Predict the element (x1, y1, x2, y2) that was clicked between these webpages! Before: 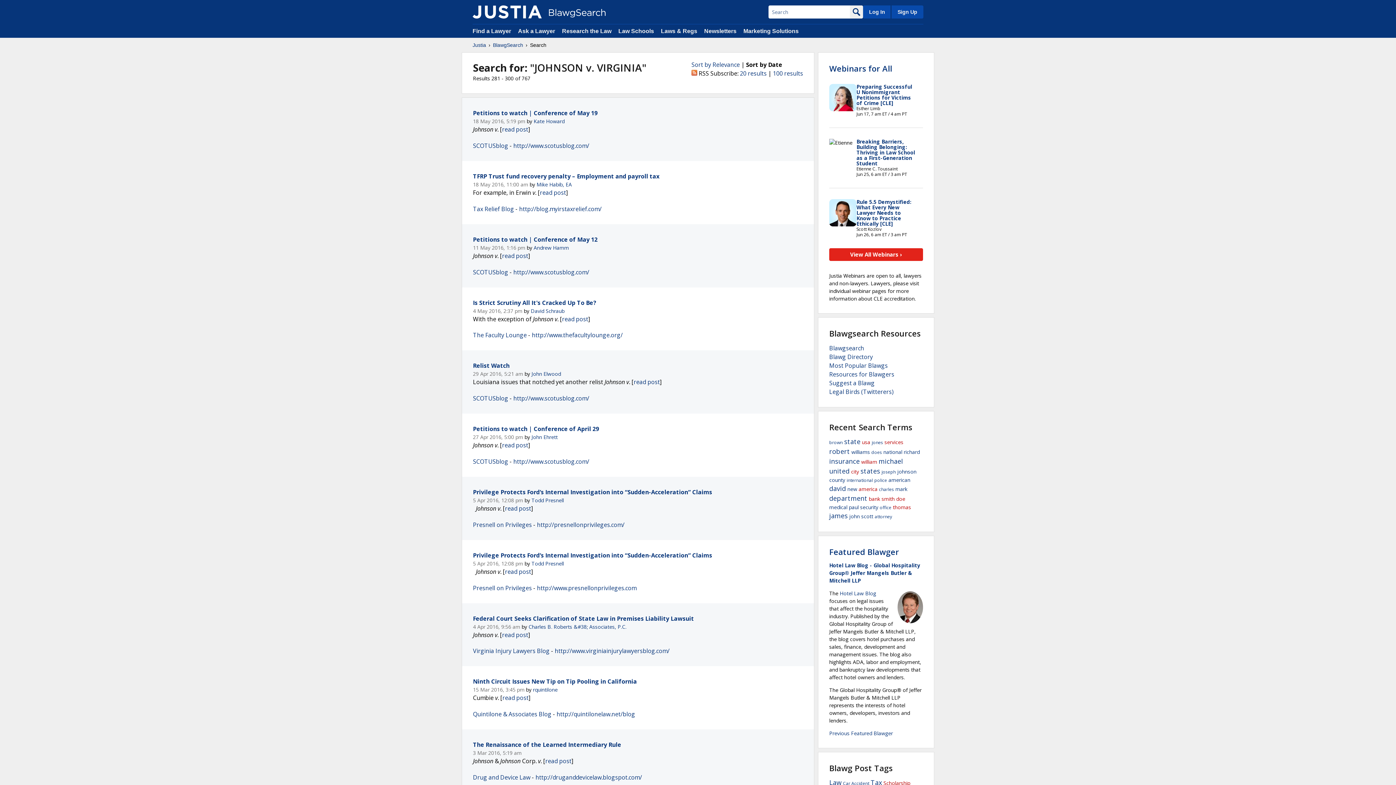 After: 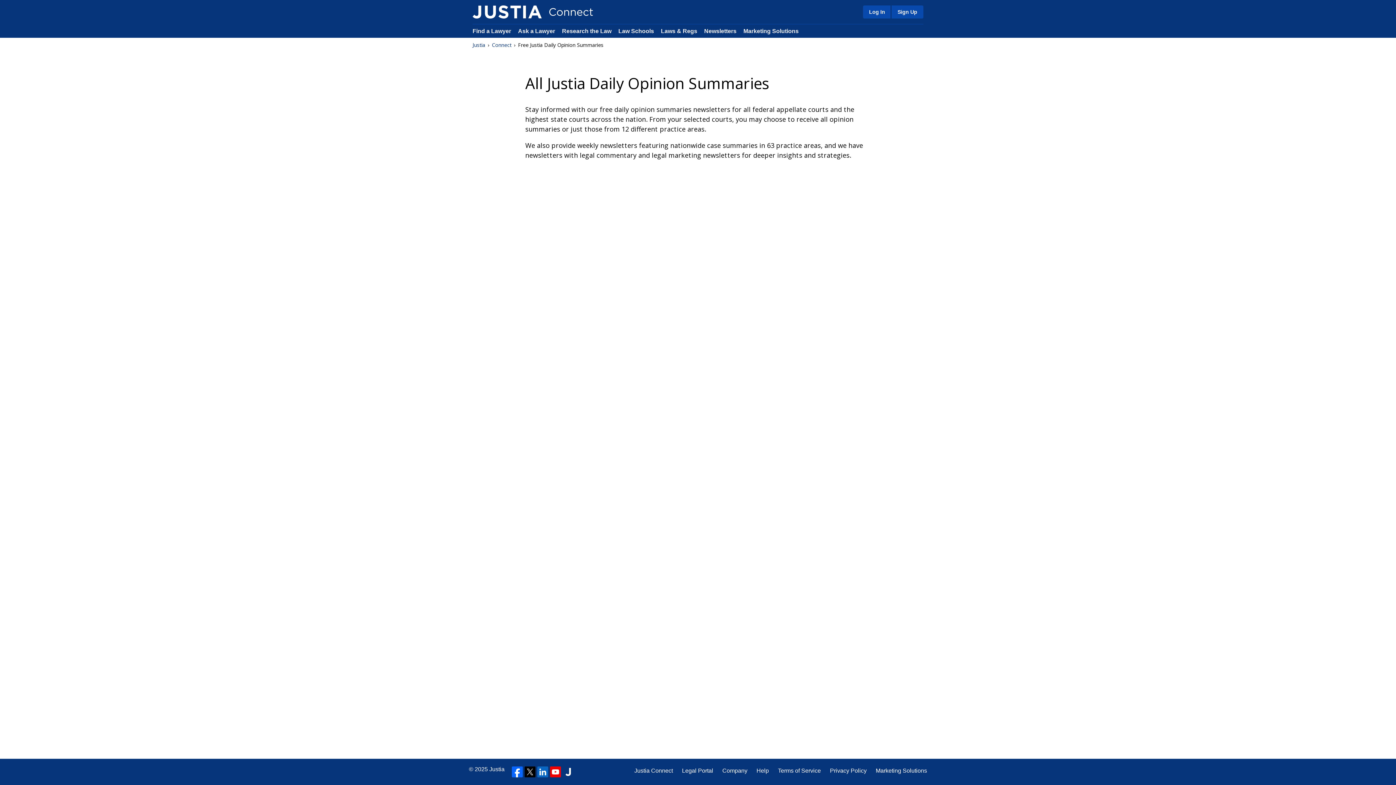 Action: label: Newsletters bbox: (704, 28, 736, 34)